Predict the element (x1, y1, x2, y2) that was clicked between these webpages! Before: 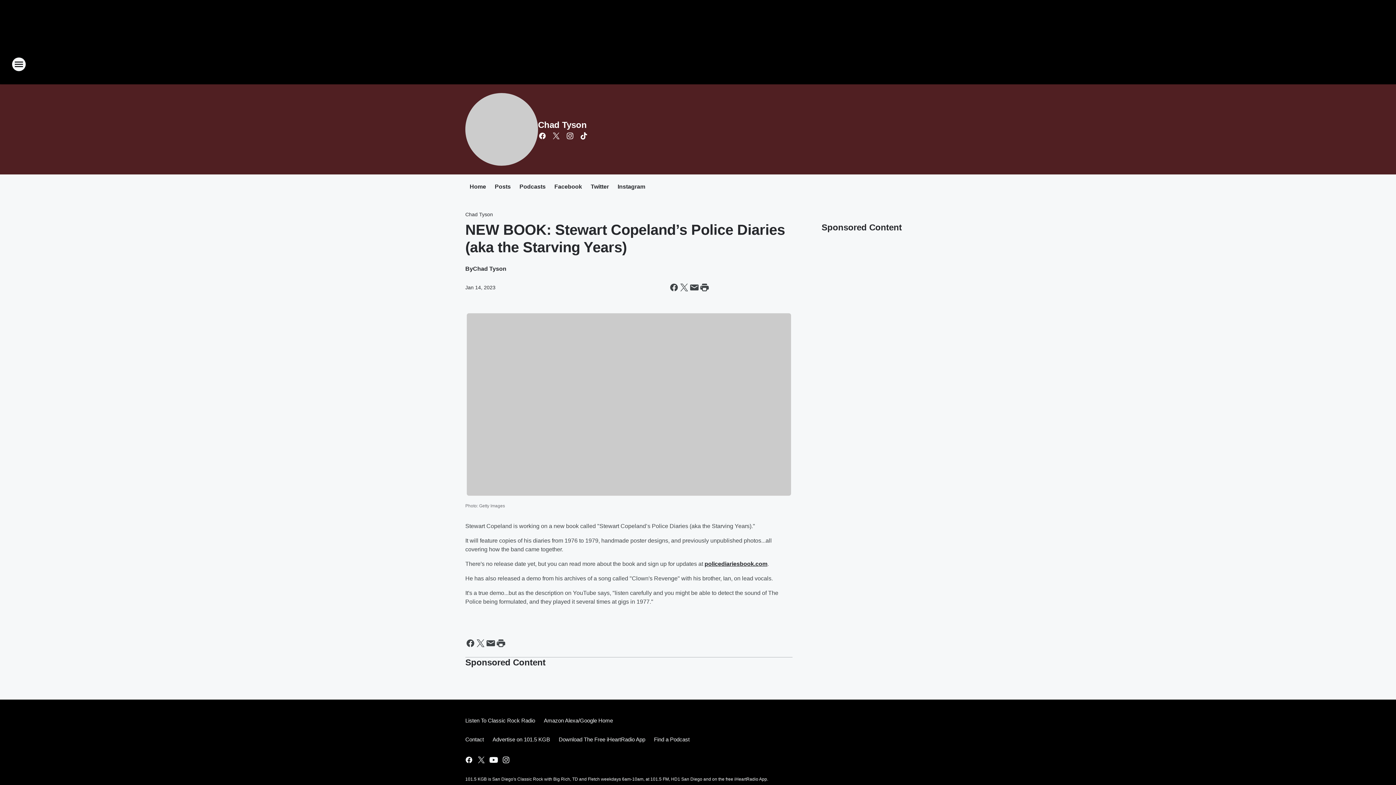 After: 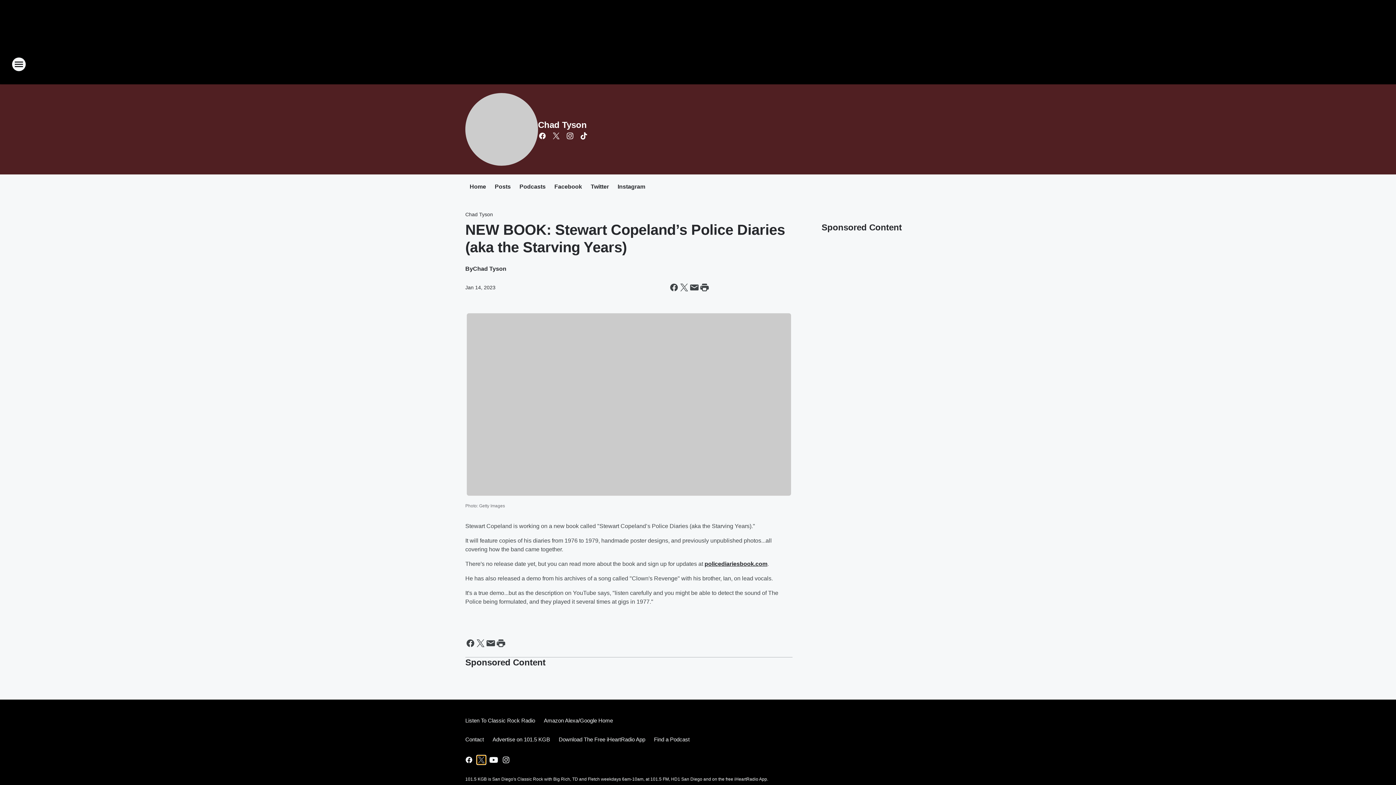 Action: bbox: (477, 755, 485, 764) label: Visit us on X